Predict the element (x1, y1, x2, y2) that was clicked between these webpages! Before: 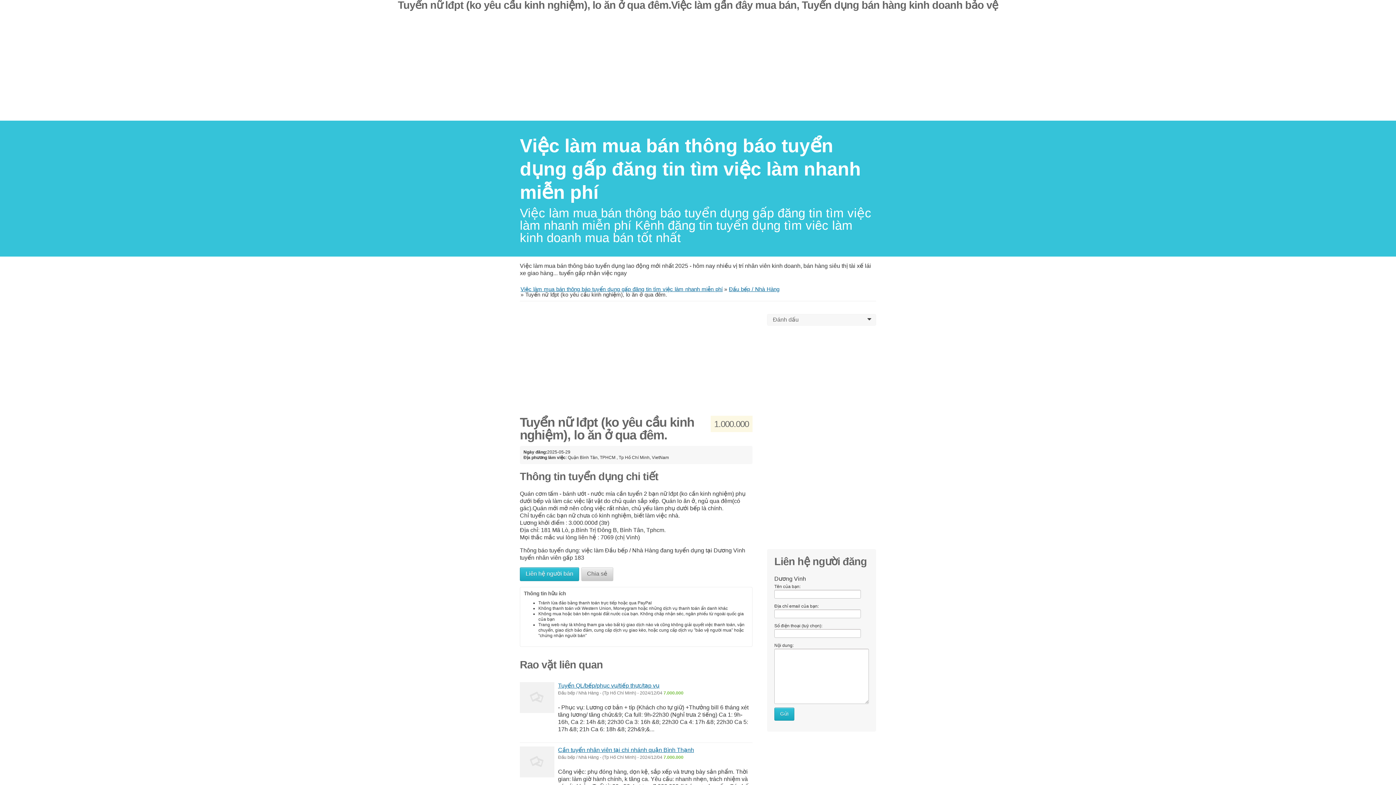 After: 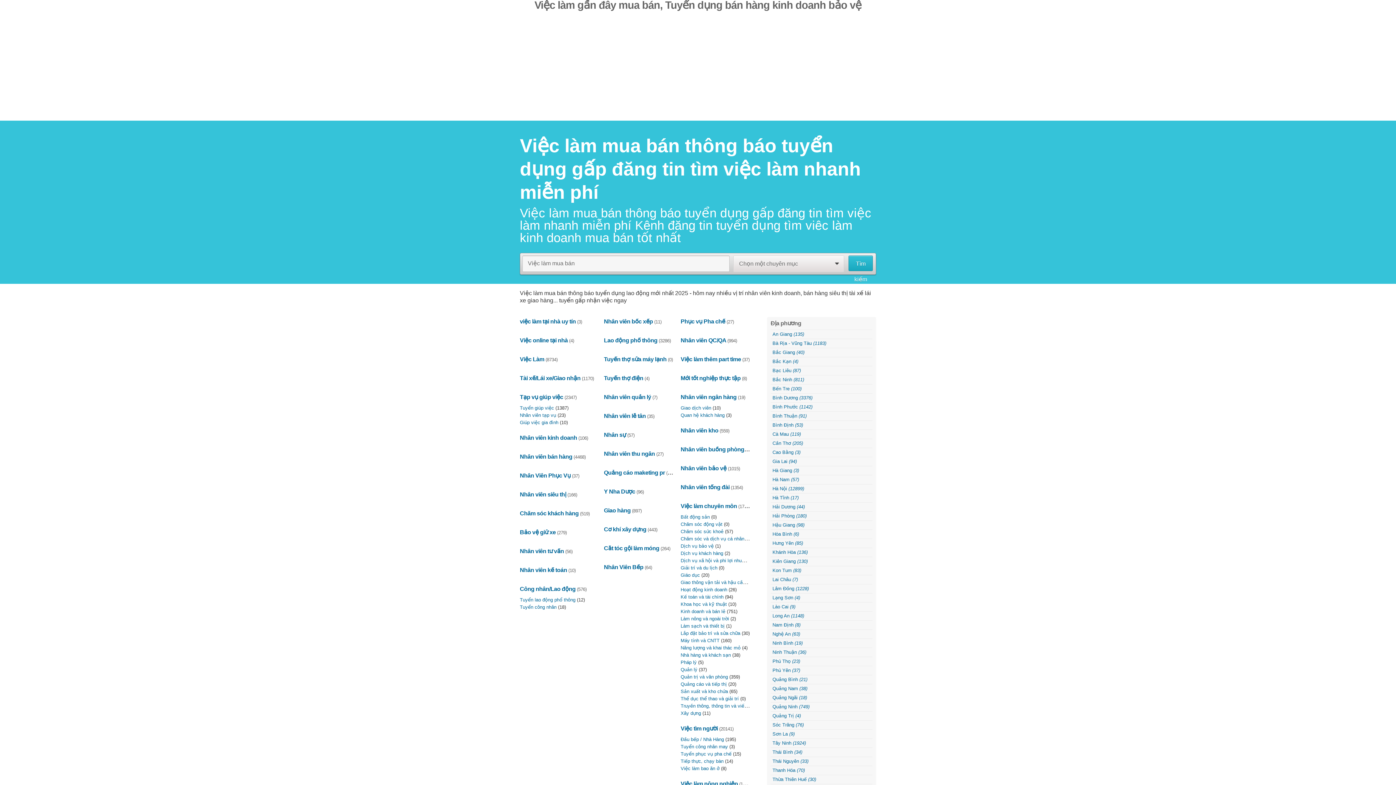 Action: label: ﻿Việc làm mua bán thông báo tuyển dụng gấp đăng tin tìm việc làm nhanh miễn phí bbox: (520, 135, 861, 202)